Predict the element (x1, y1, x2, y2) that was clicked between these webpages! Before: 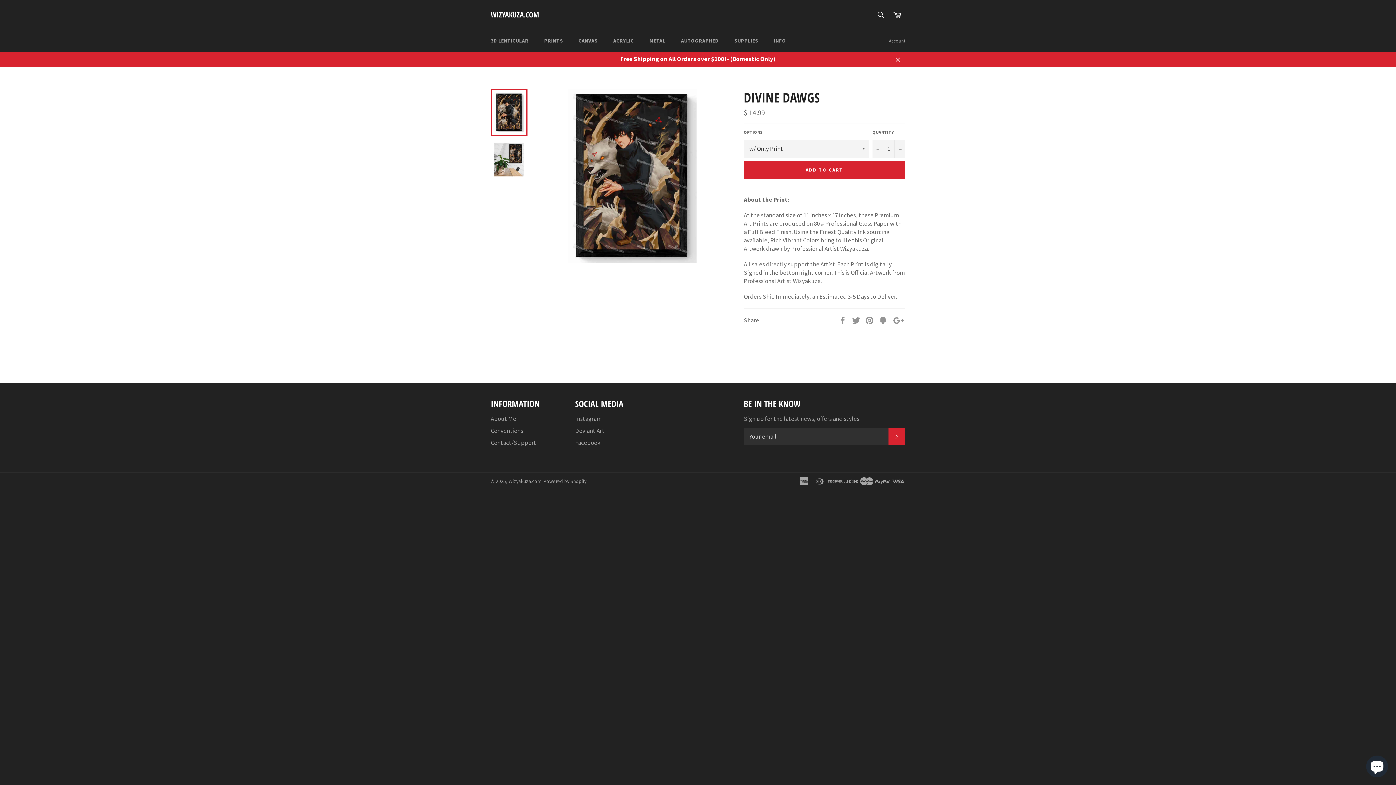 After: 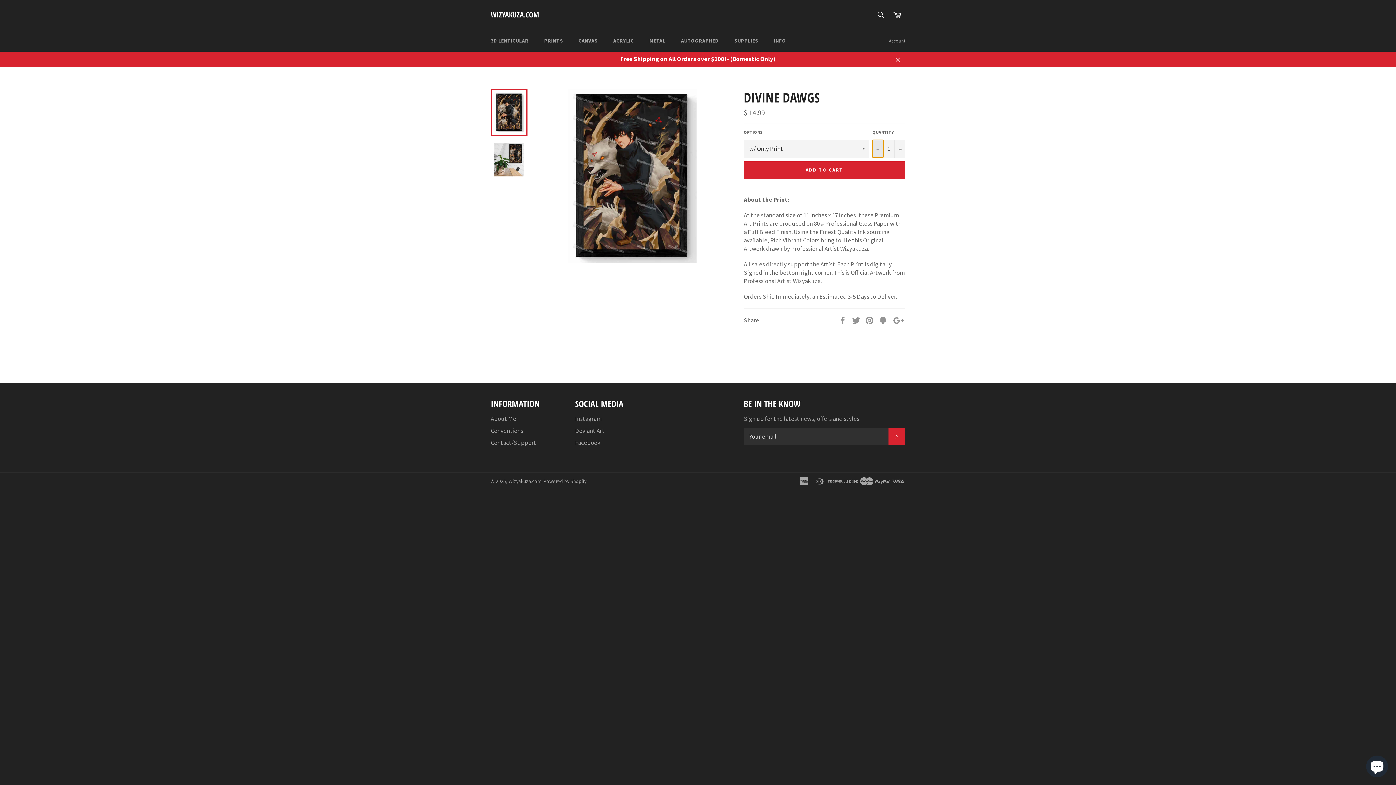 Action: bbox: (872, 139, 883, 157) label: Decrease quantity